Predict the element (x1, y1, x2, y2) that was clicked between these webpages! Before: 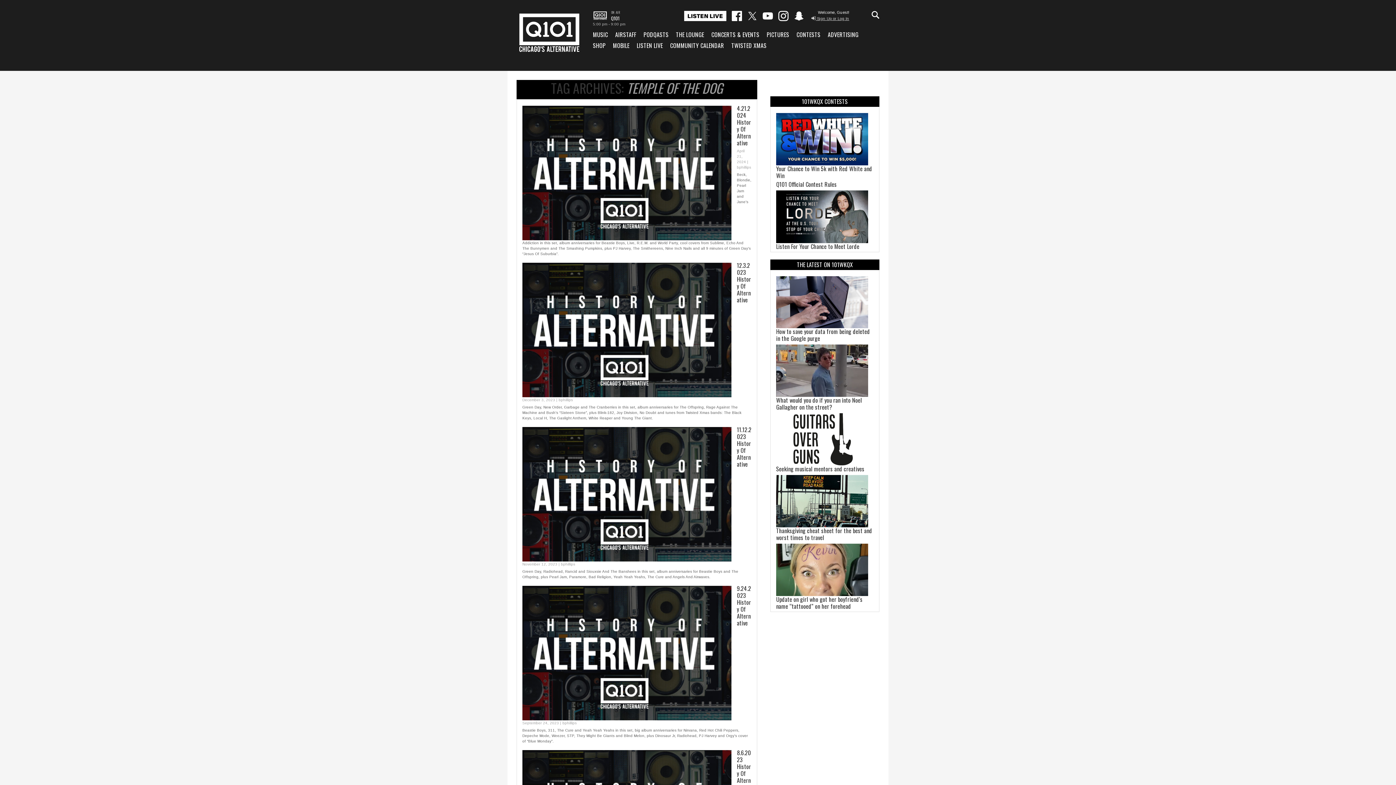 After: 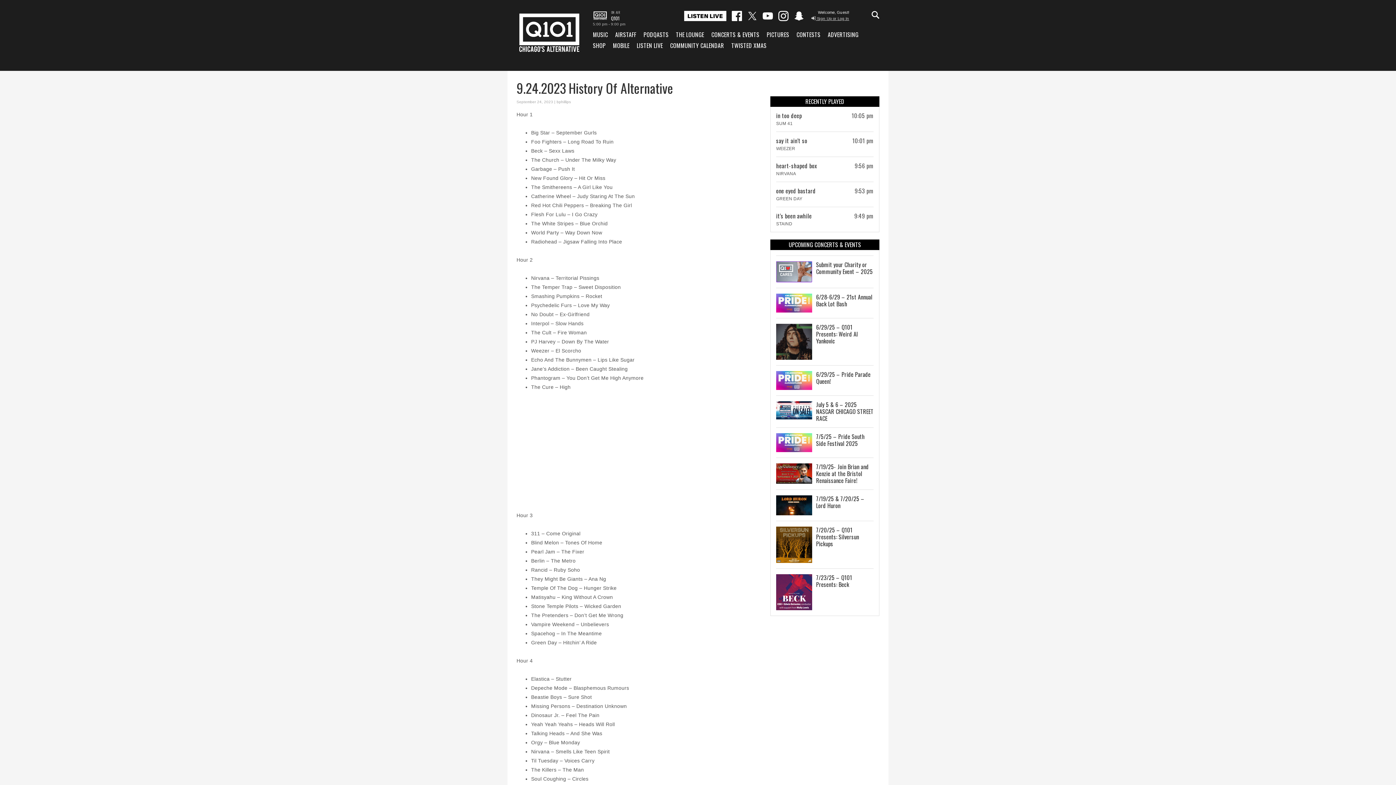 Action: label: 9.24.2023 History Of Alternative bbox: (737, 584, 751, 627)